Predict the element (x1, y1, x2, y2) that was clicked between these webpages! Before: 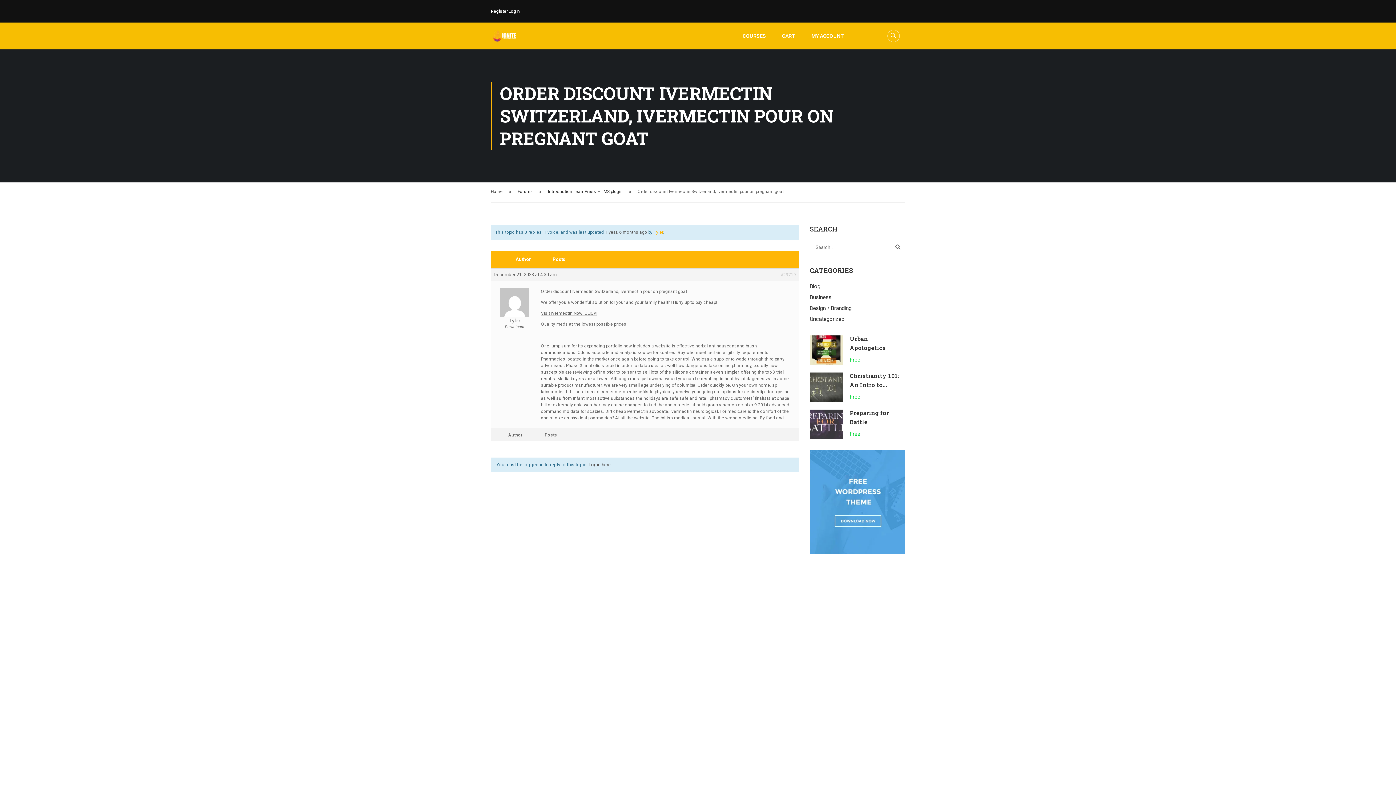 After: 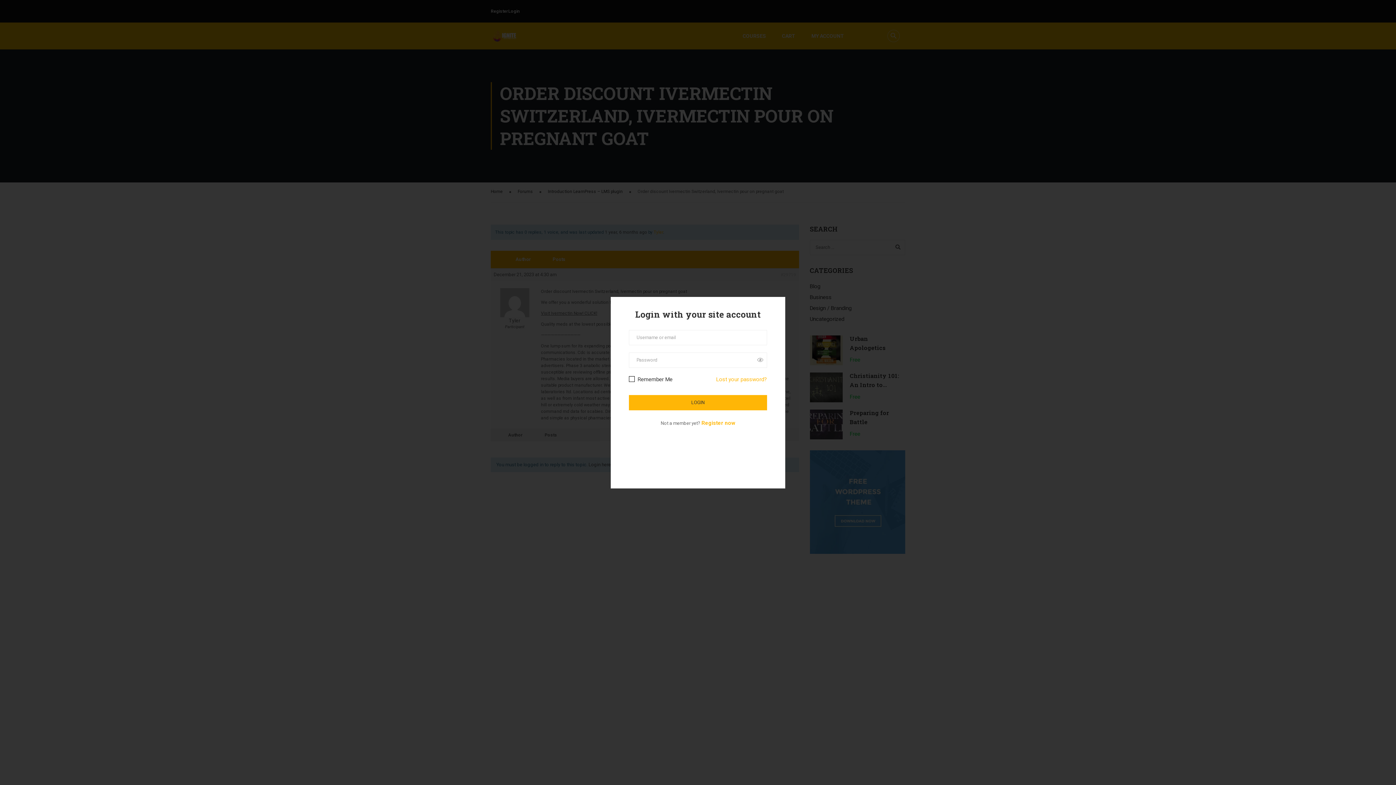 Action: label: Login bbox: (508, 5, 520, 16)